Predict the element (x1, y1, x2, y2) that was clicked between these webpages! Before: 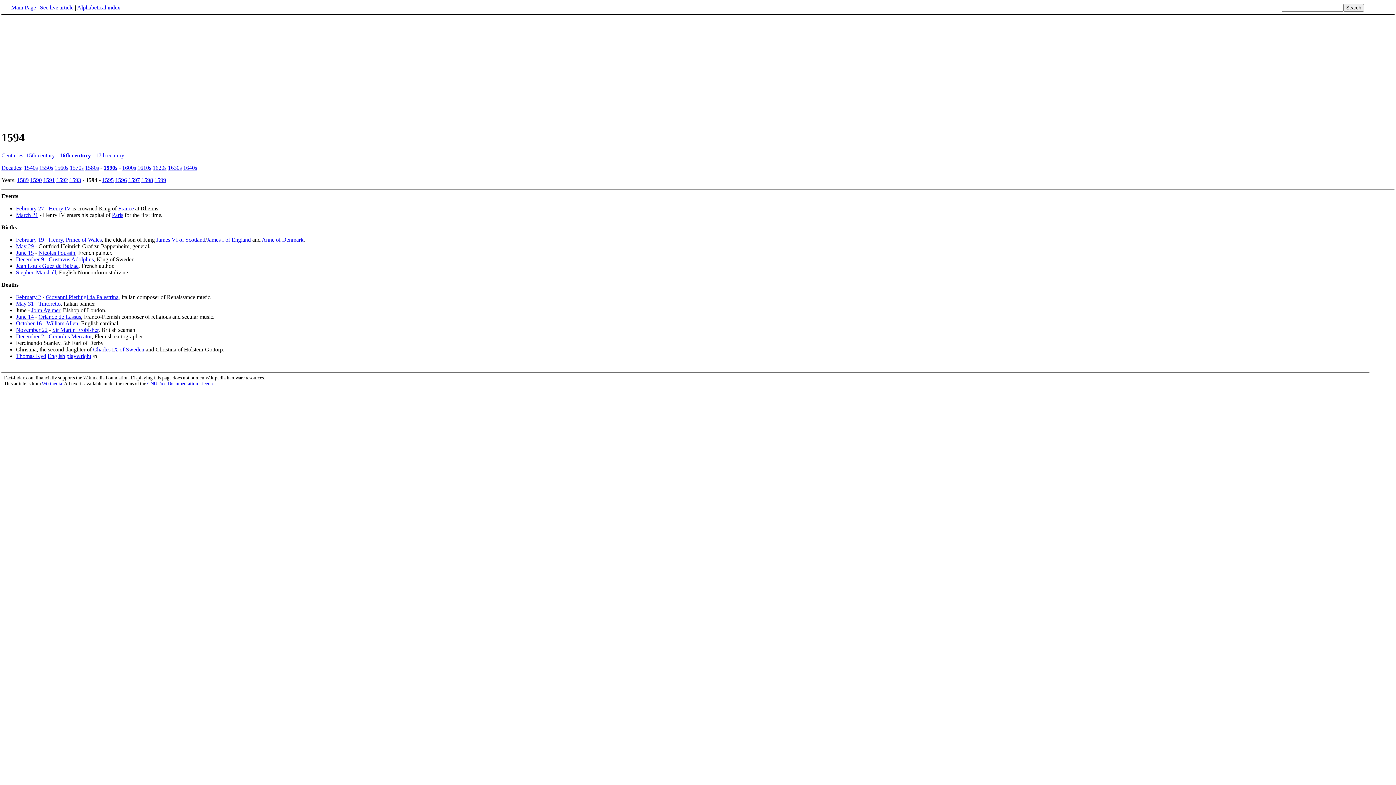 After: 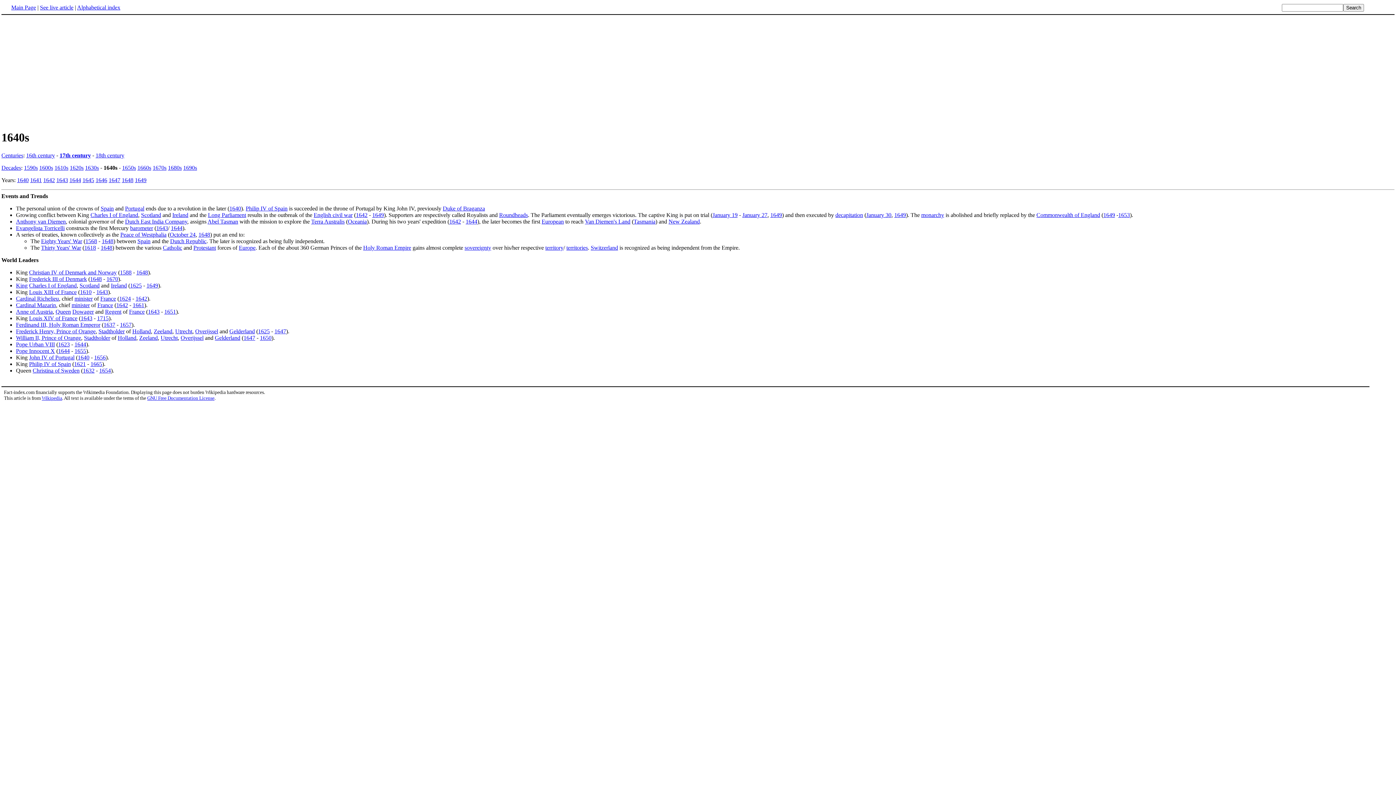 Action: label: 1640s bbox: (183, 164, 197, 170)